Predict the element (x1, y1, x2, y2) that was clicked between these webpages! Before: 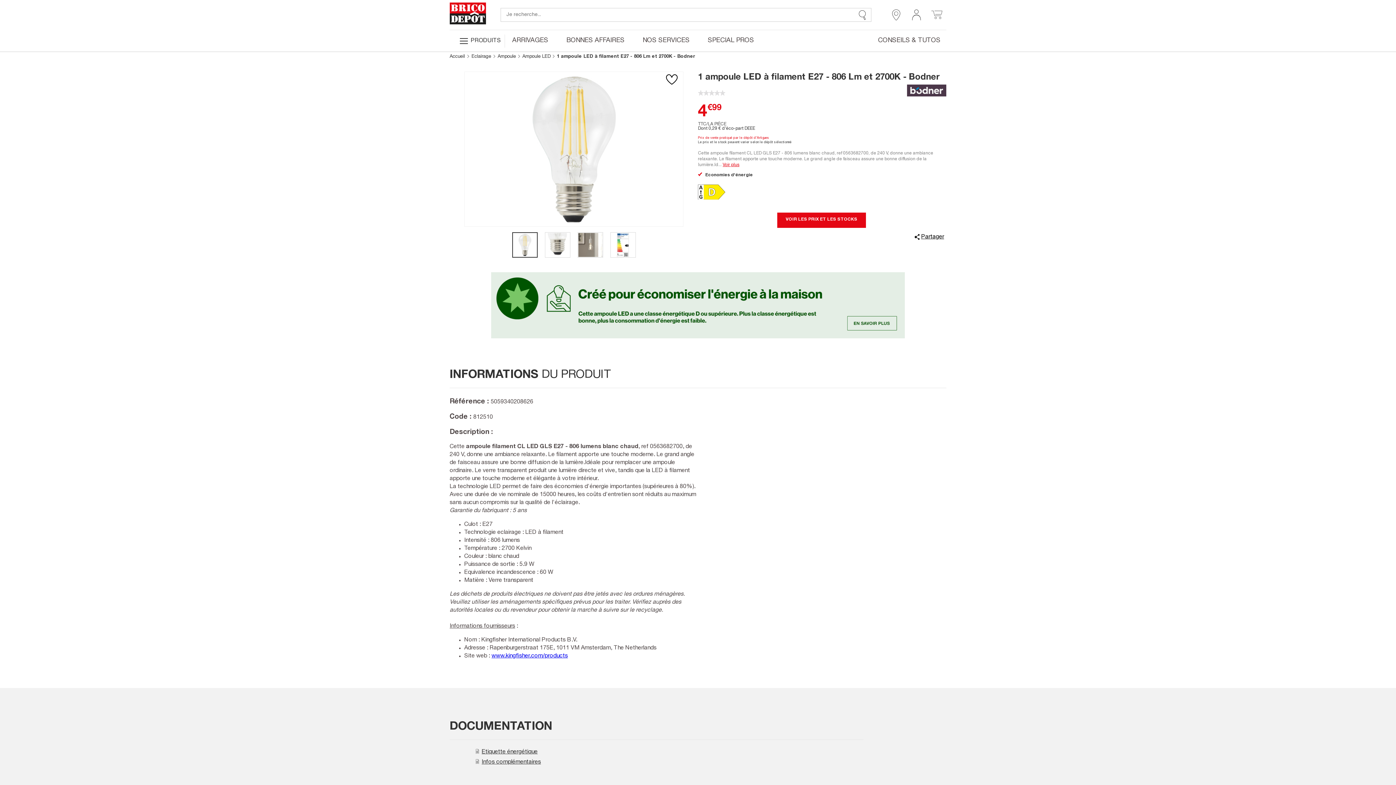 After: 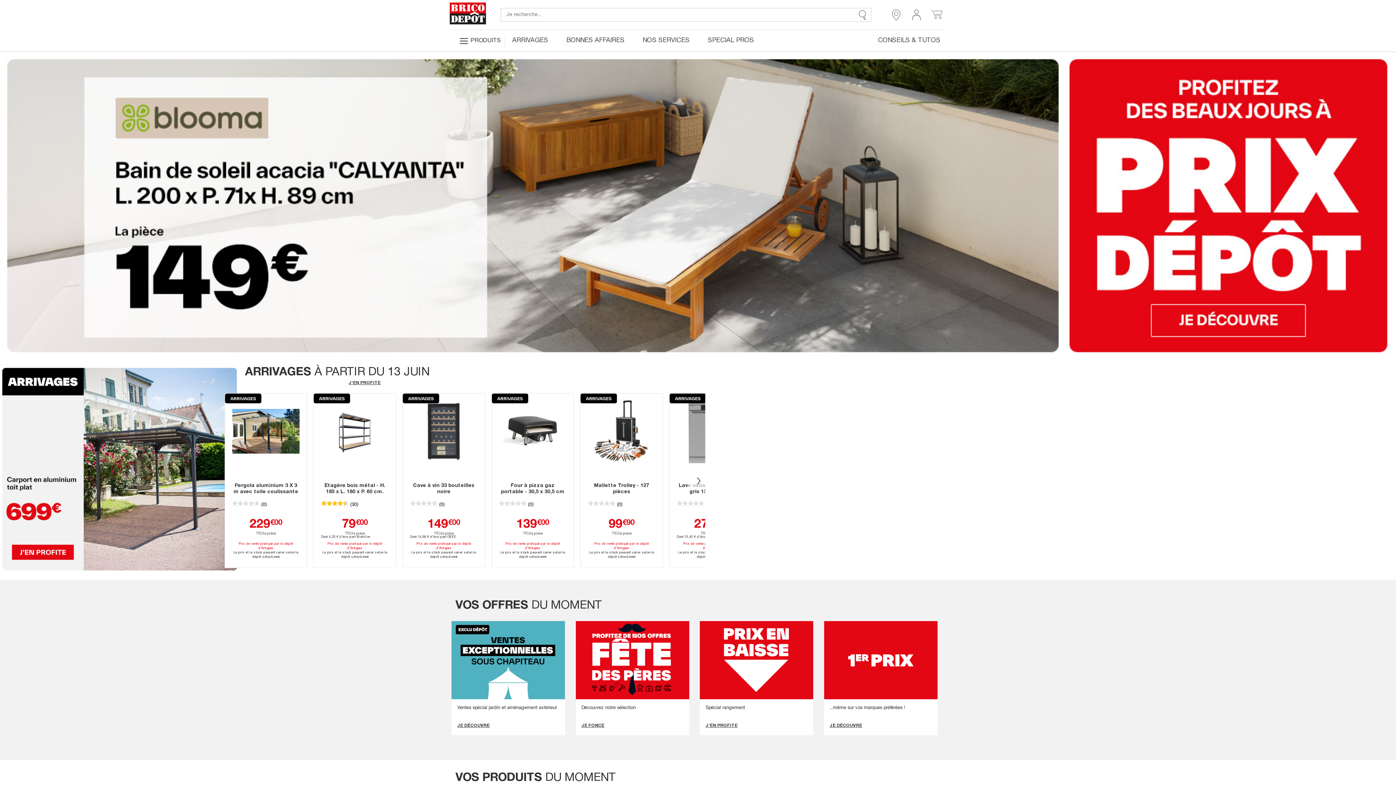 Action: bbox: (449, 20, 486, 26)